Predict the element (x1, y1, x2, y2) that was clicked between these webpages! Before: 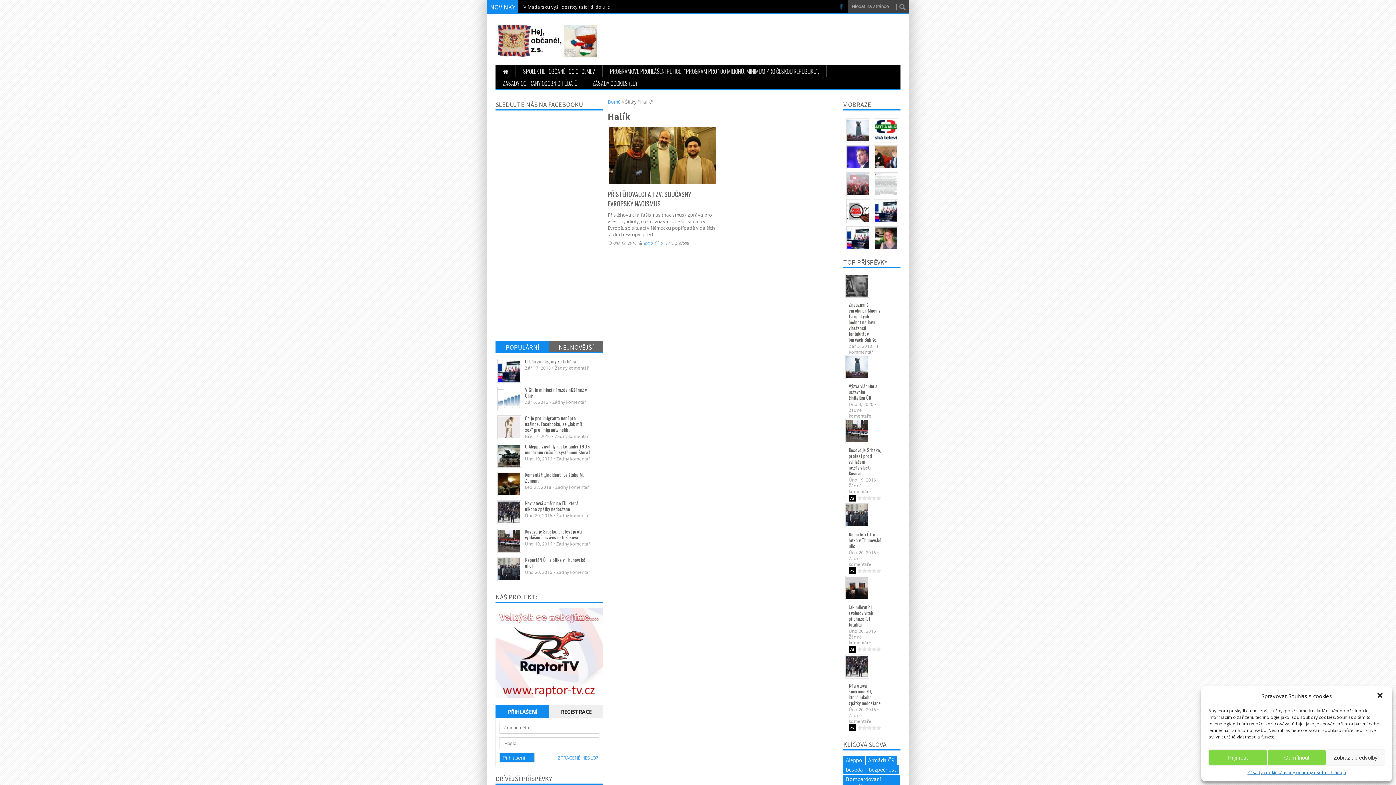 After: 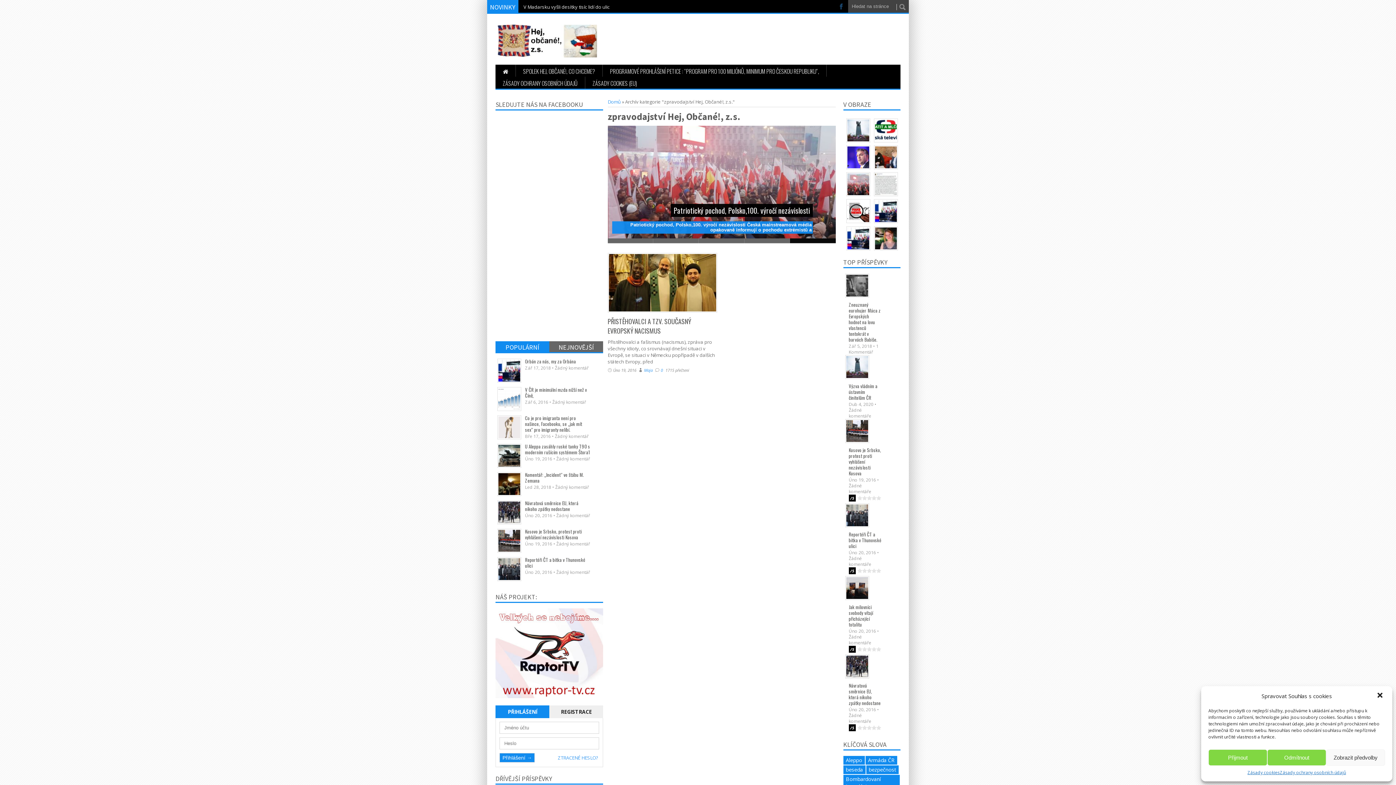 Action: bbox: (843, 100, 871, 108) label: V OBRAZE